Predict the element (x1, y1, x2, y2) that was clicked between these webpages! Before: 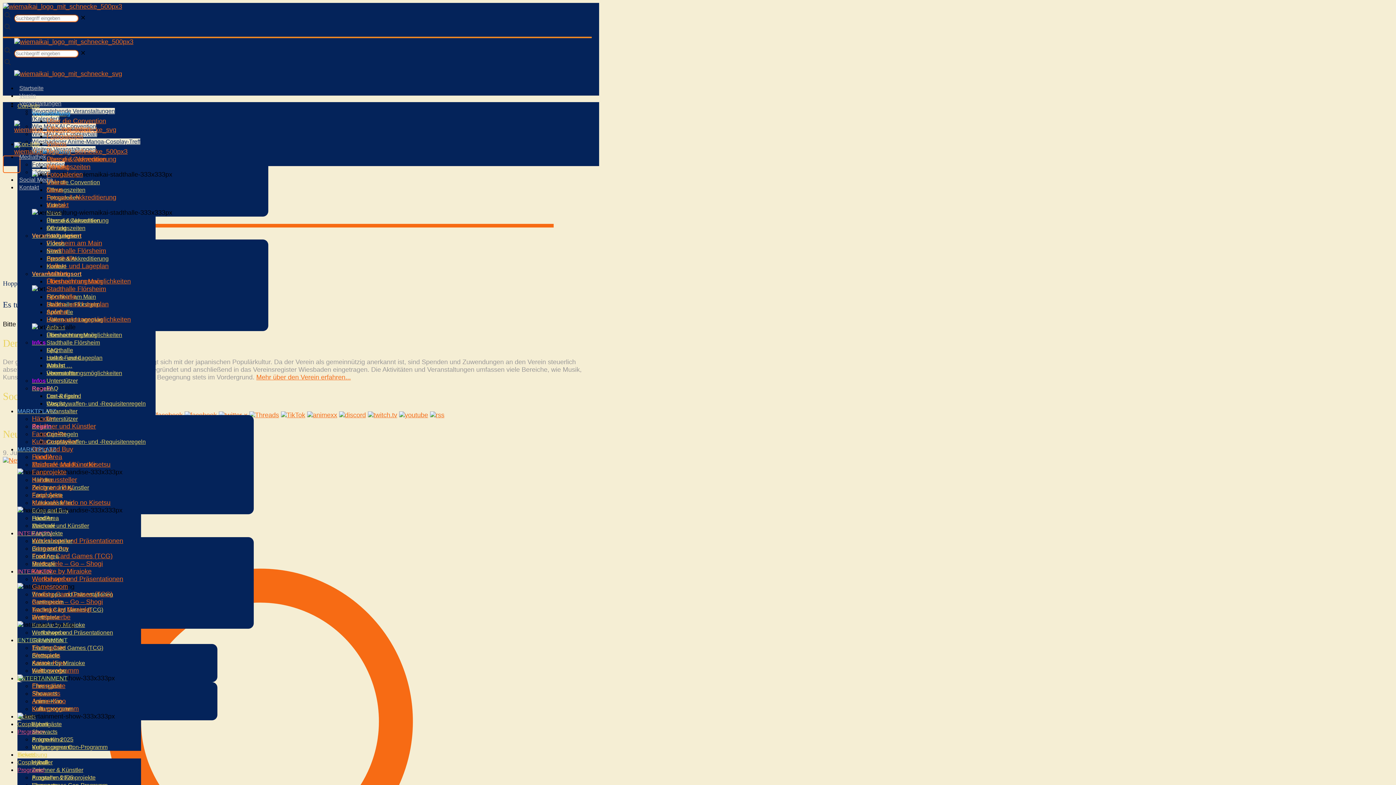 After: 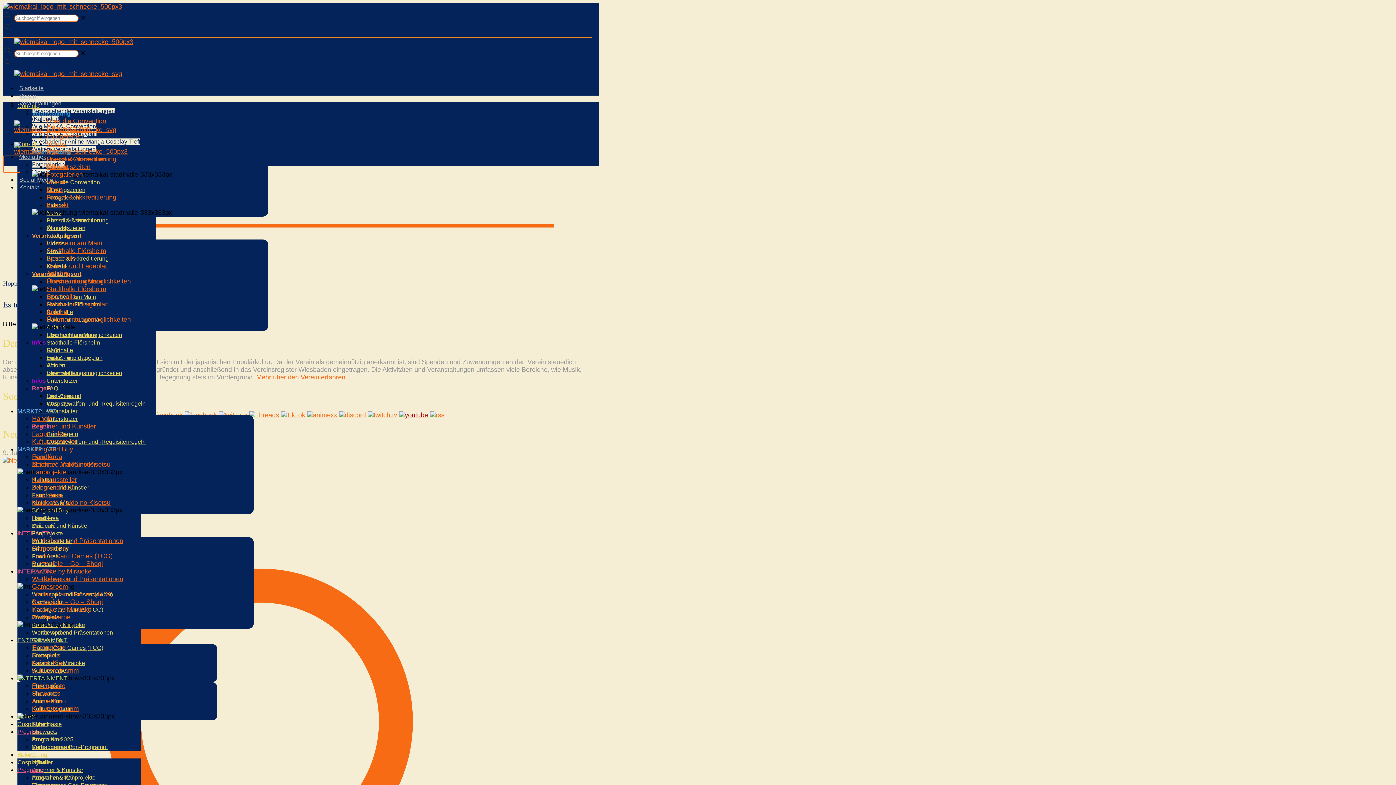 Action: bbox: (399, 411, 428, 418)